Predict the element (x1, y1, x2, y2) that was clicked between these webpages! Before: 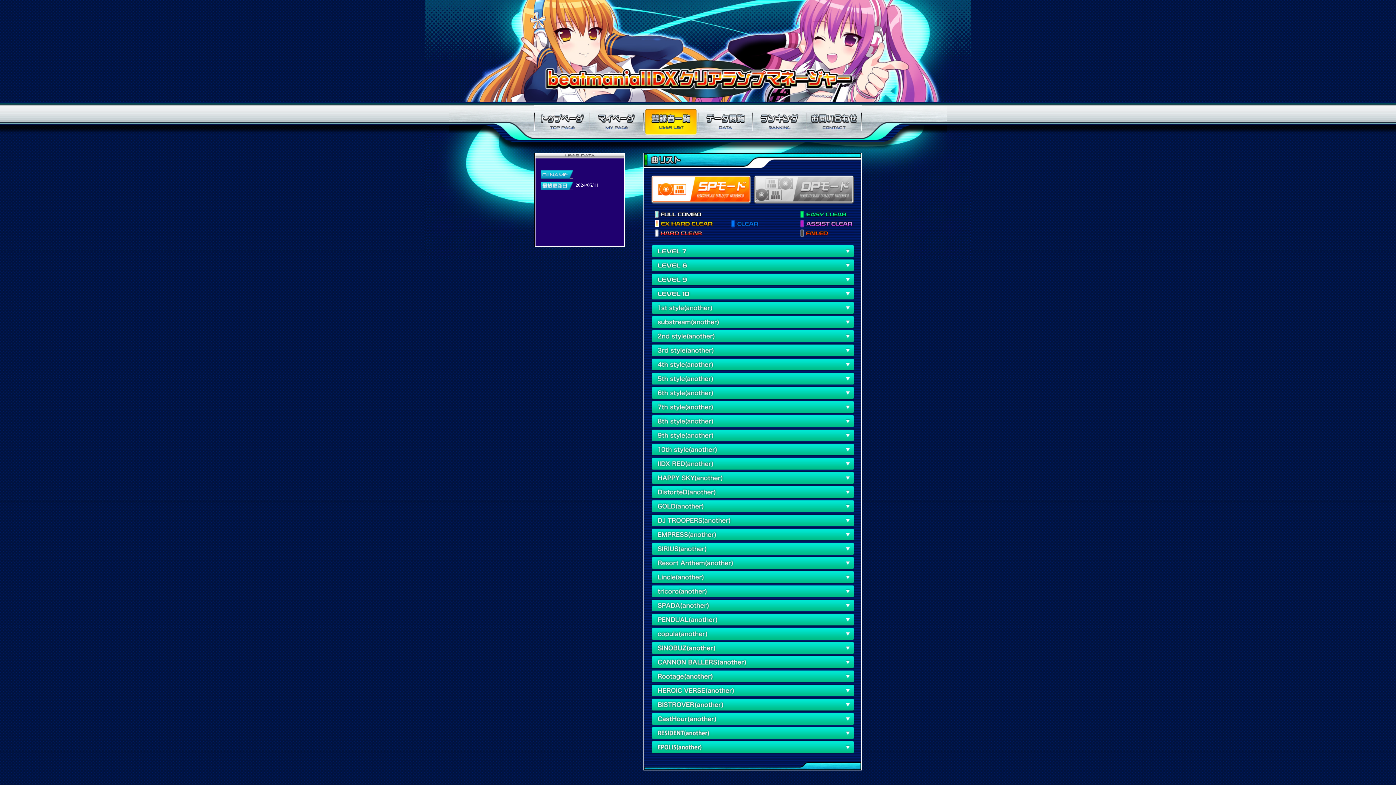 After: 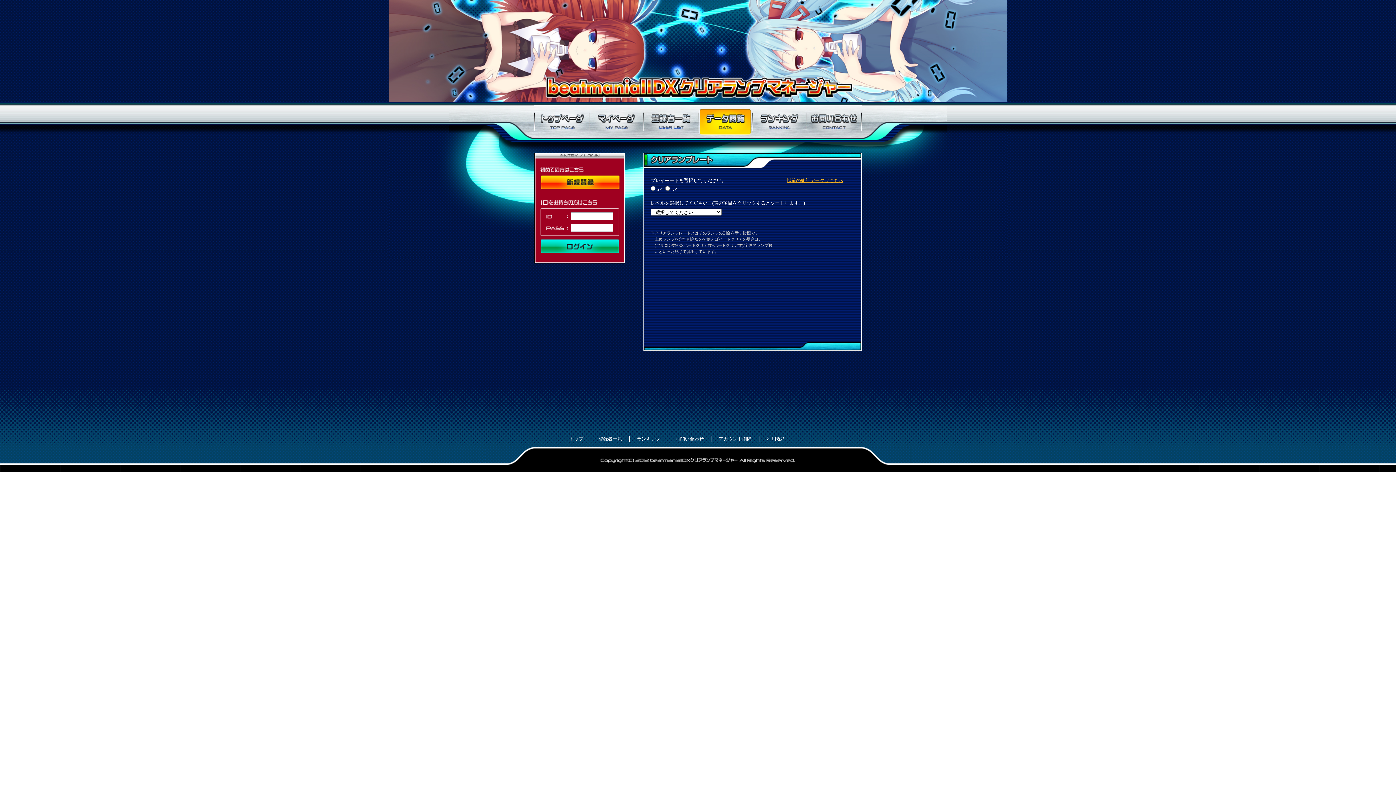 Action: bbox: (698, 105, 752, 138) label: データ閲覧